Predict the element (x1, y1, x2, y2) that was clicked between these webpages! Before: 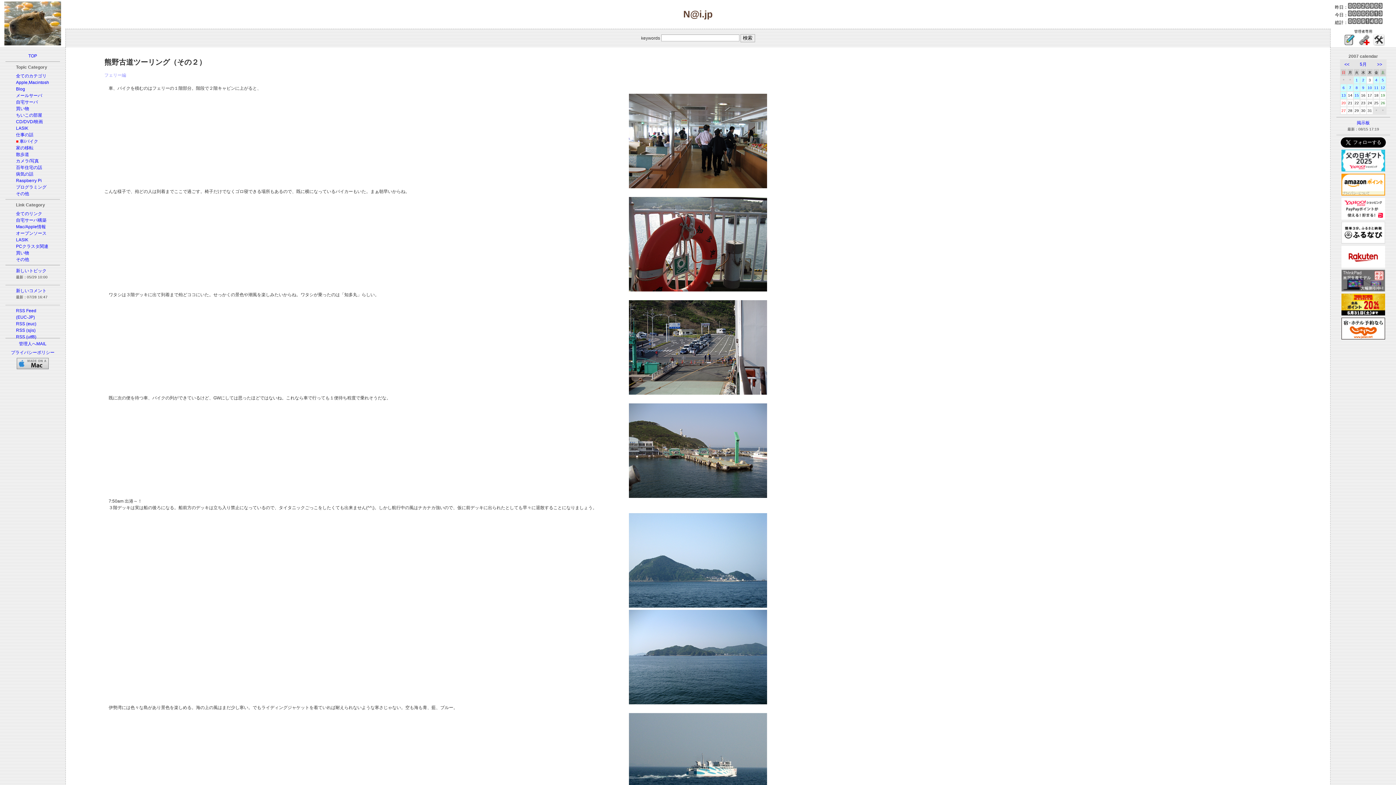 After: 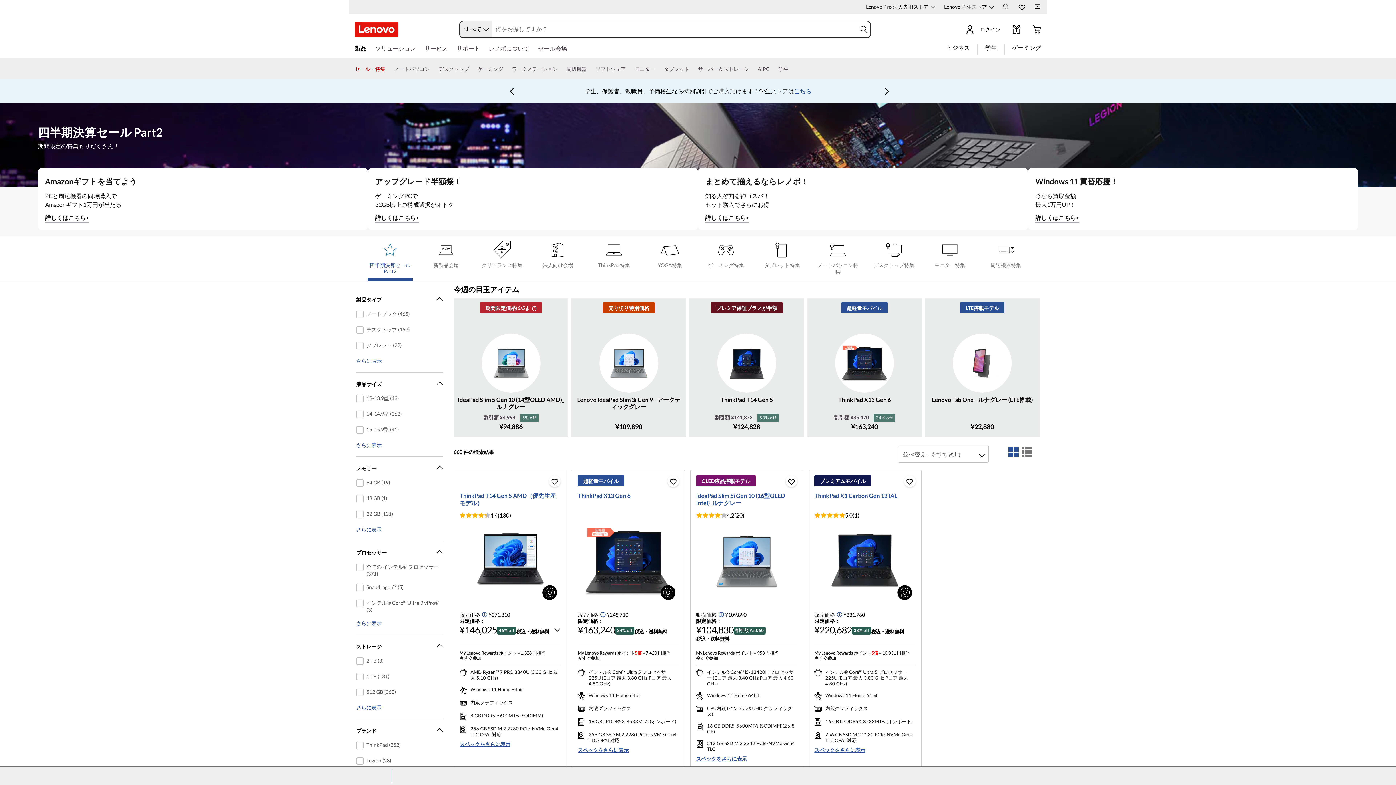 Action: bbox: (1341, 287, 1385, 292)